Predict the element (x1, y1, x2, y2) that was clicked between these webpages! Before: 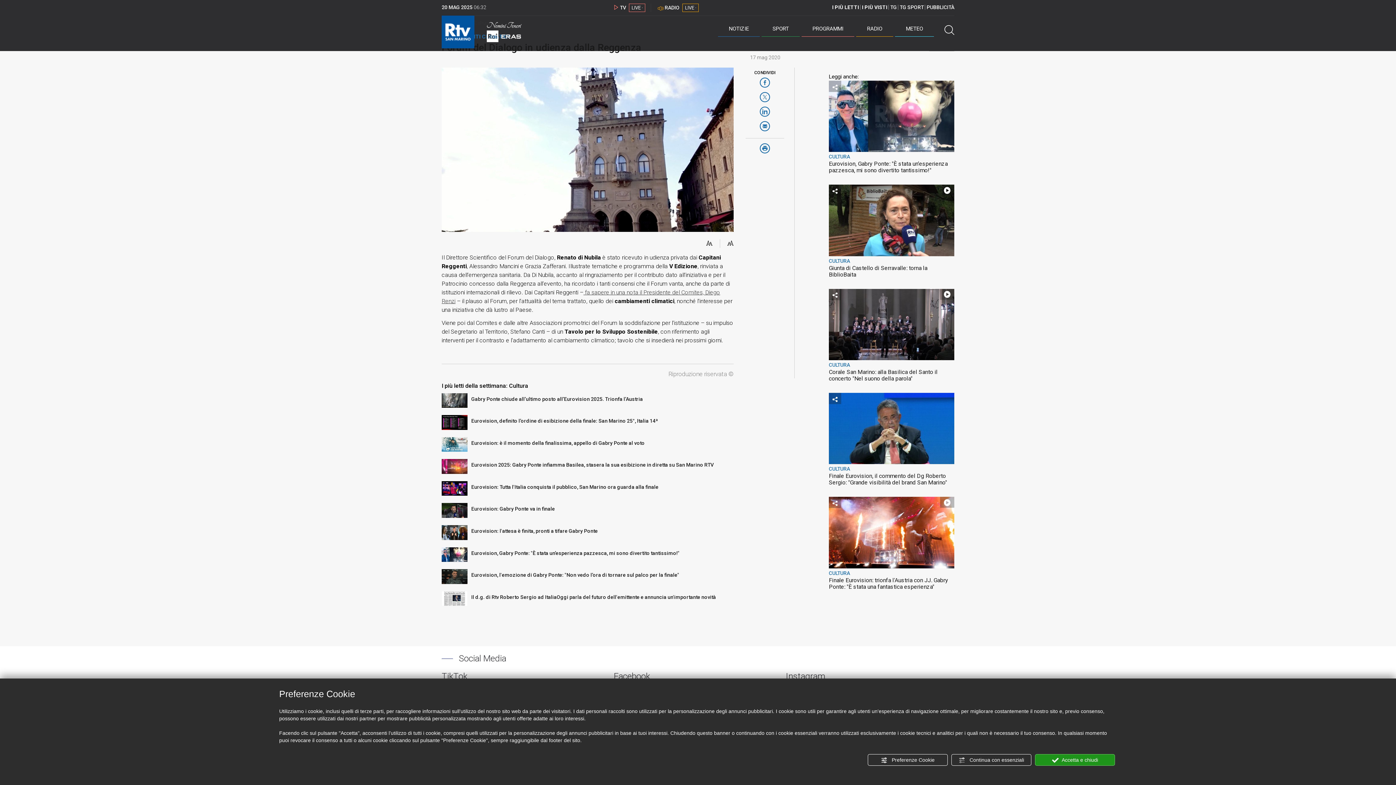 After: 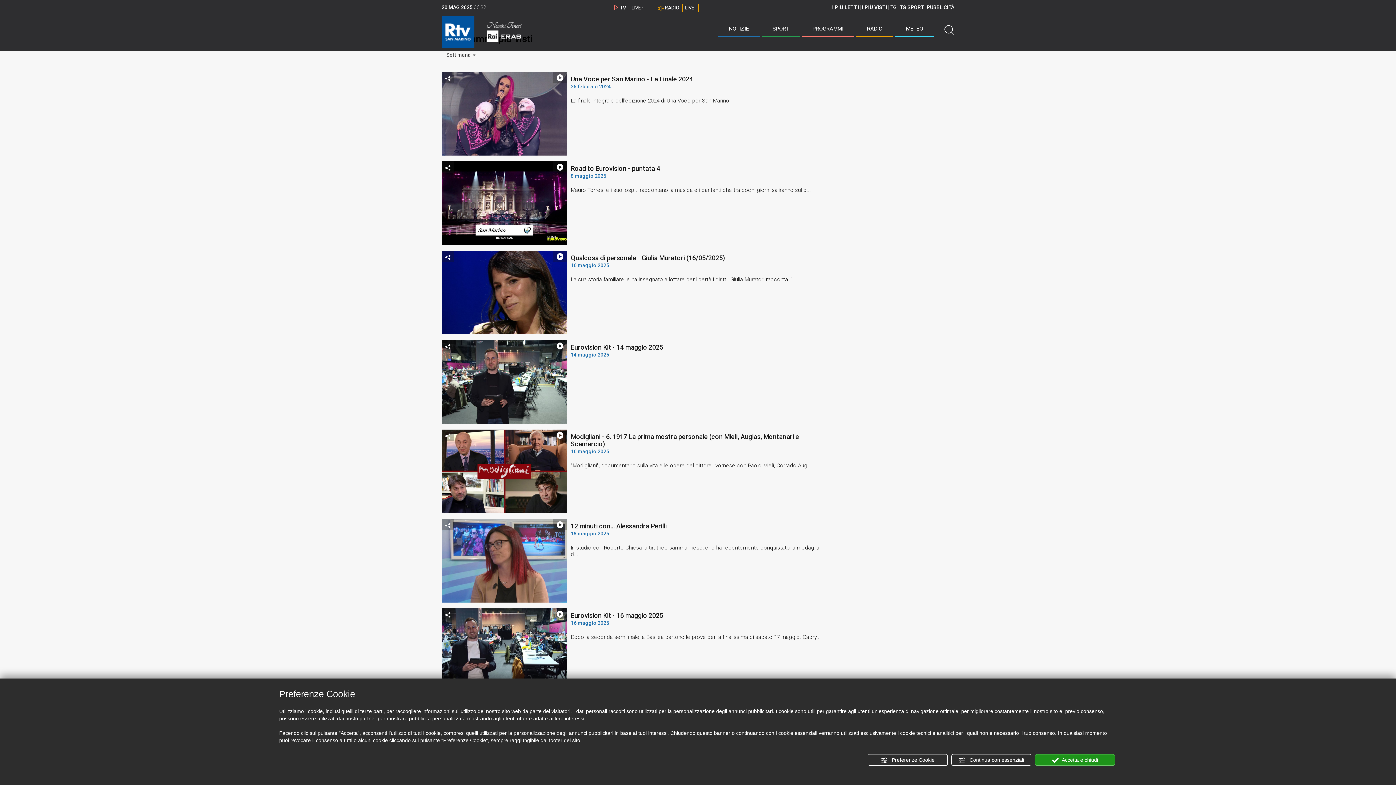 Action: label: I PIÙ VISTI bbox: (862, 4, 887, 10)